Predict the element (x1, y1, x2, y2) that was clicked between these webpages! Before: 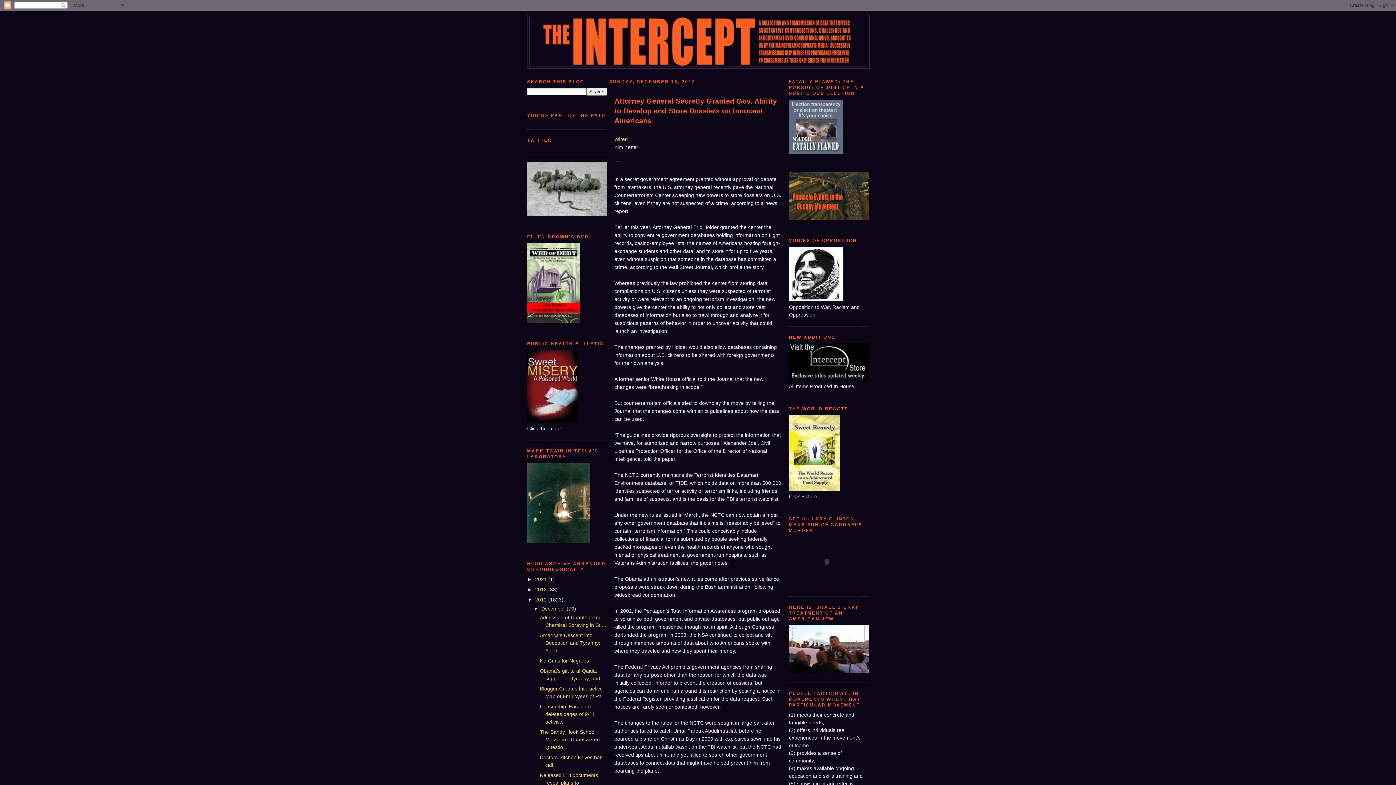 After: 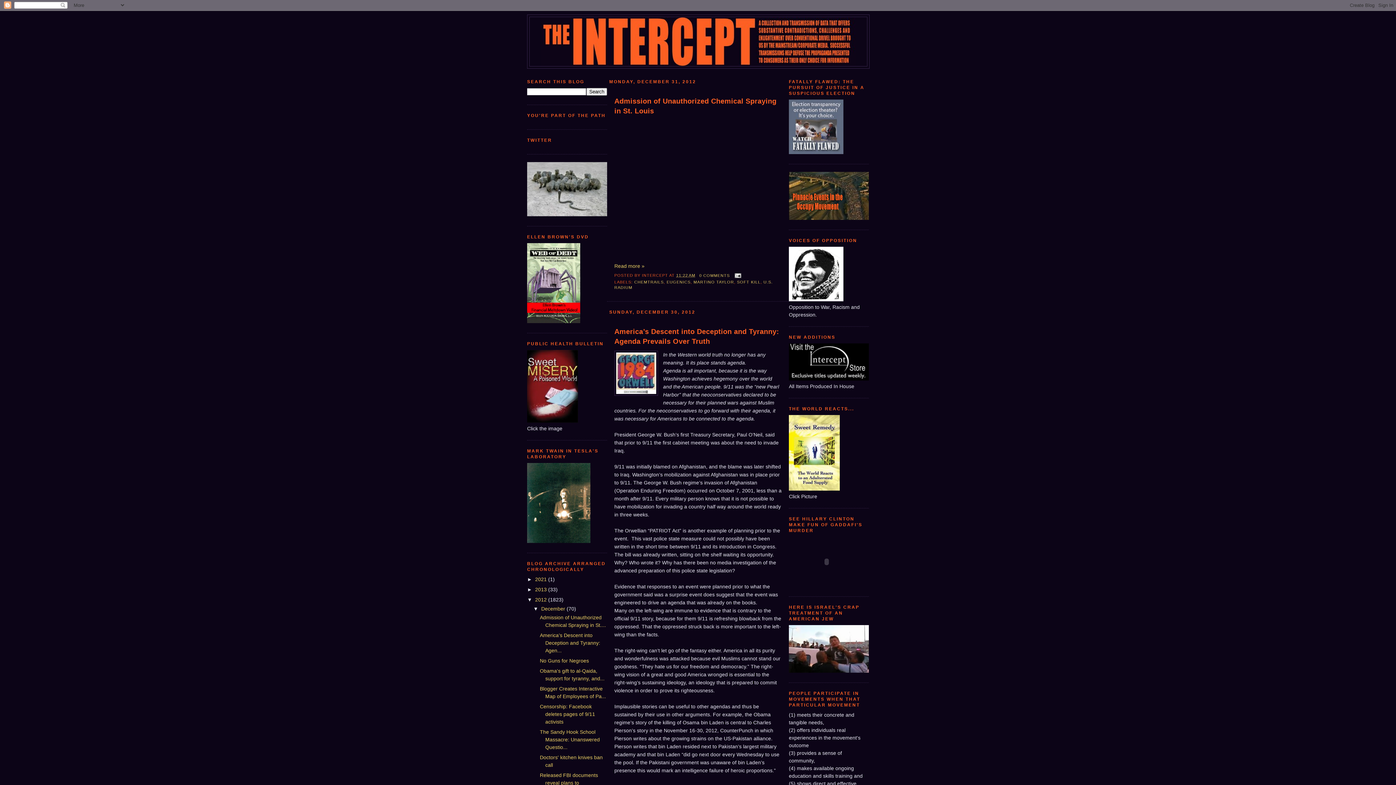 Action: bbox: (535, 597, 548, 602) label: 2012 